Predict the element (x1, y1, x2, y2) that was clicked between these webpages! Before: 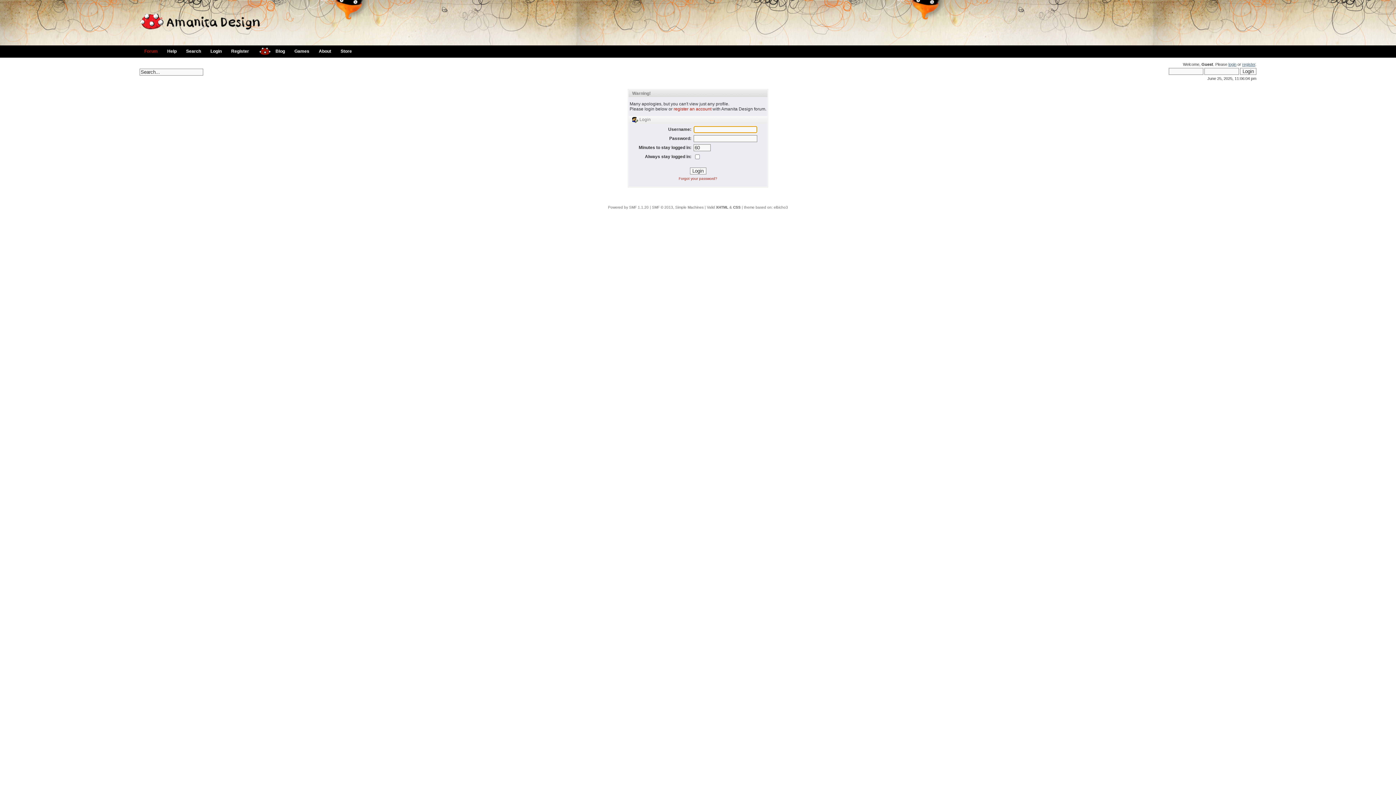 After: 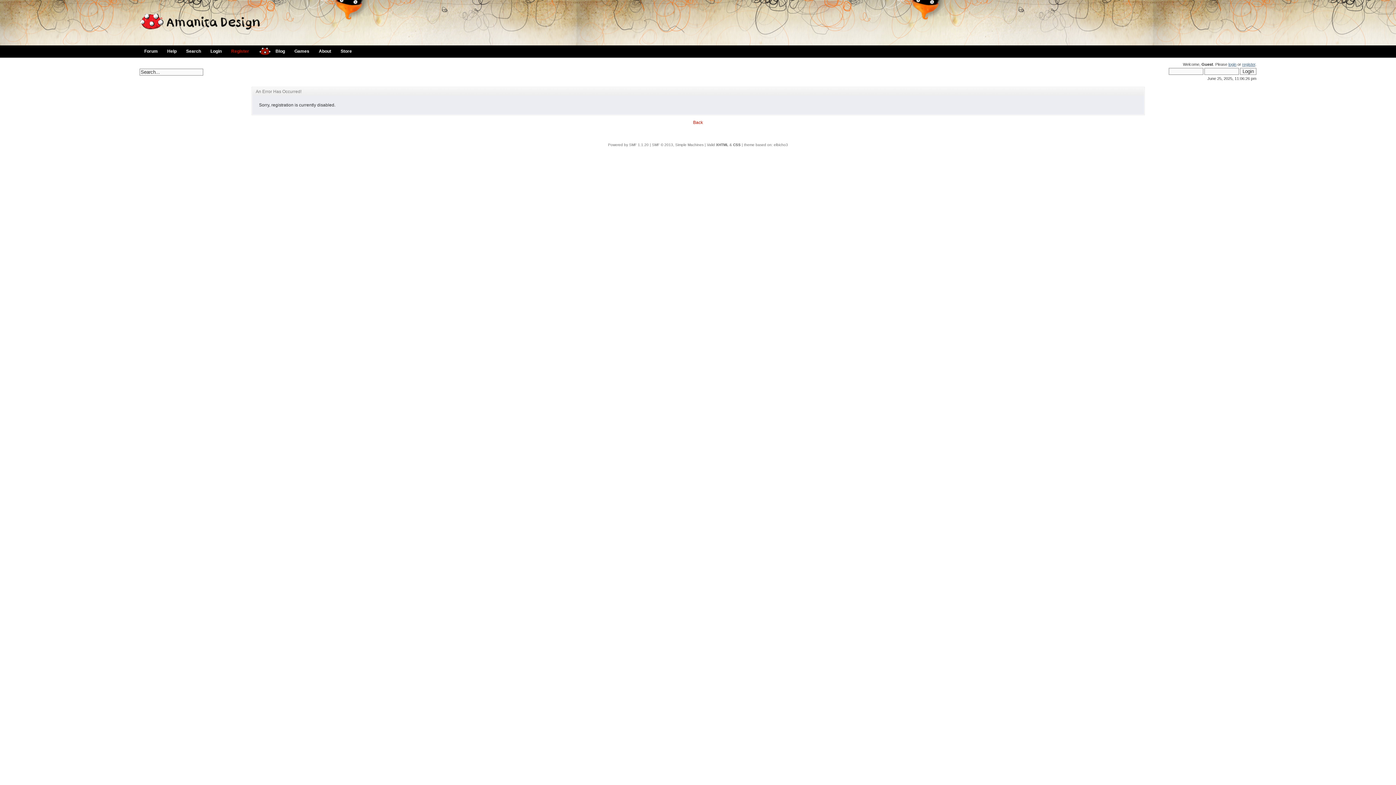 Action: bbox: (1242, 62, 1255, 66) label: register